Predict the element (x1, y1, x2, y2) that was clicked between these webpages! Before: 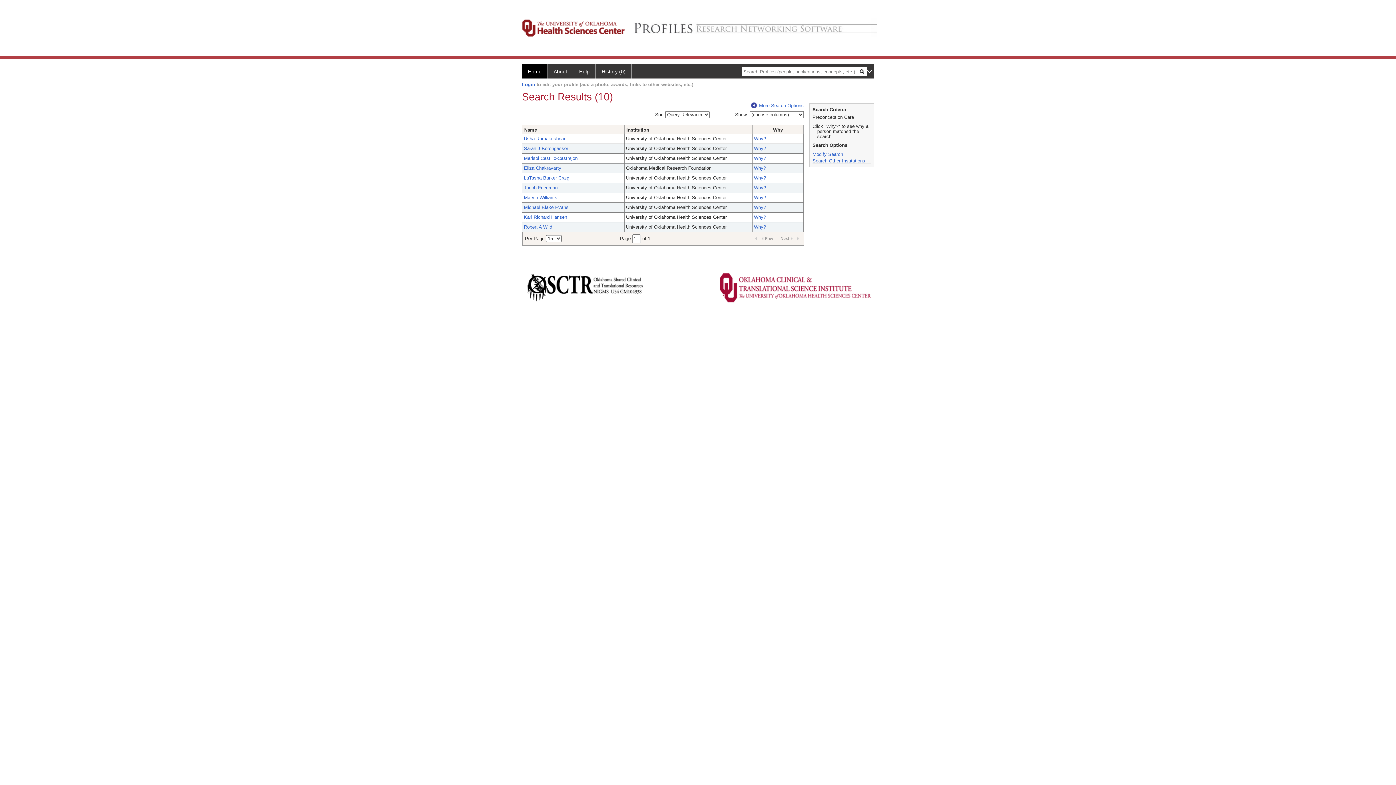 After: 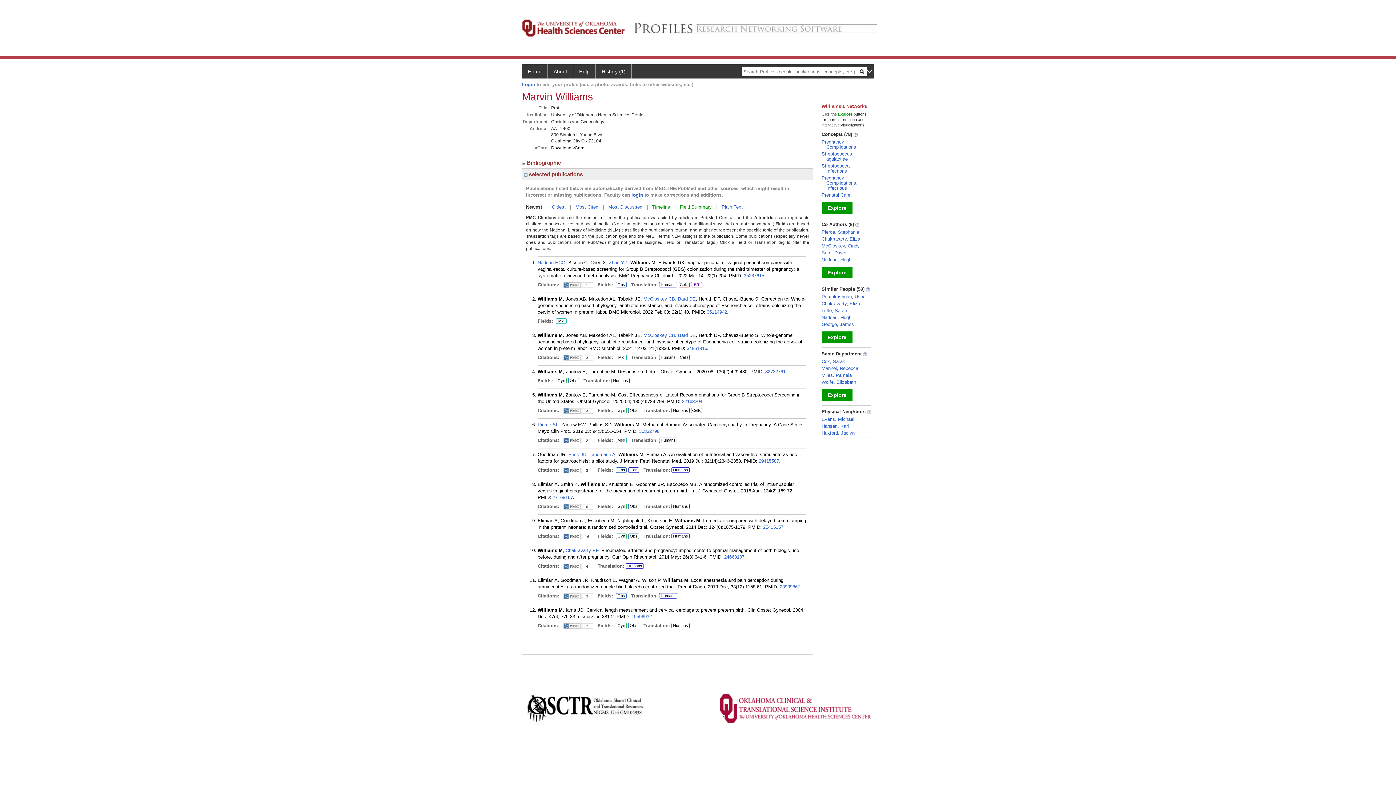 Action: label: Marvin Williams bbox: (524, 194, 557, 200)